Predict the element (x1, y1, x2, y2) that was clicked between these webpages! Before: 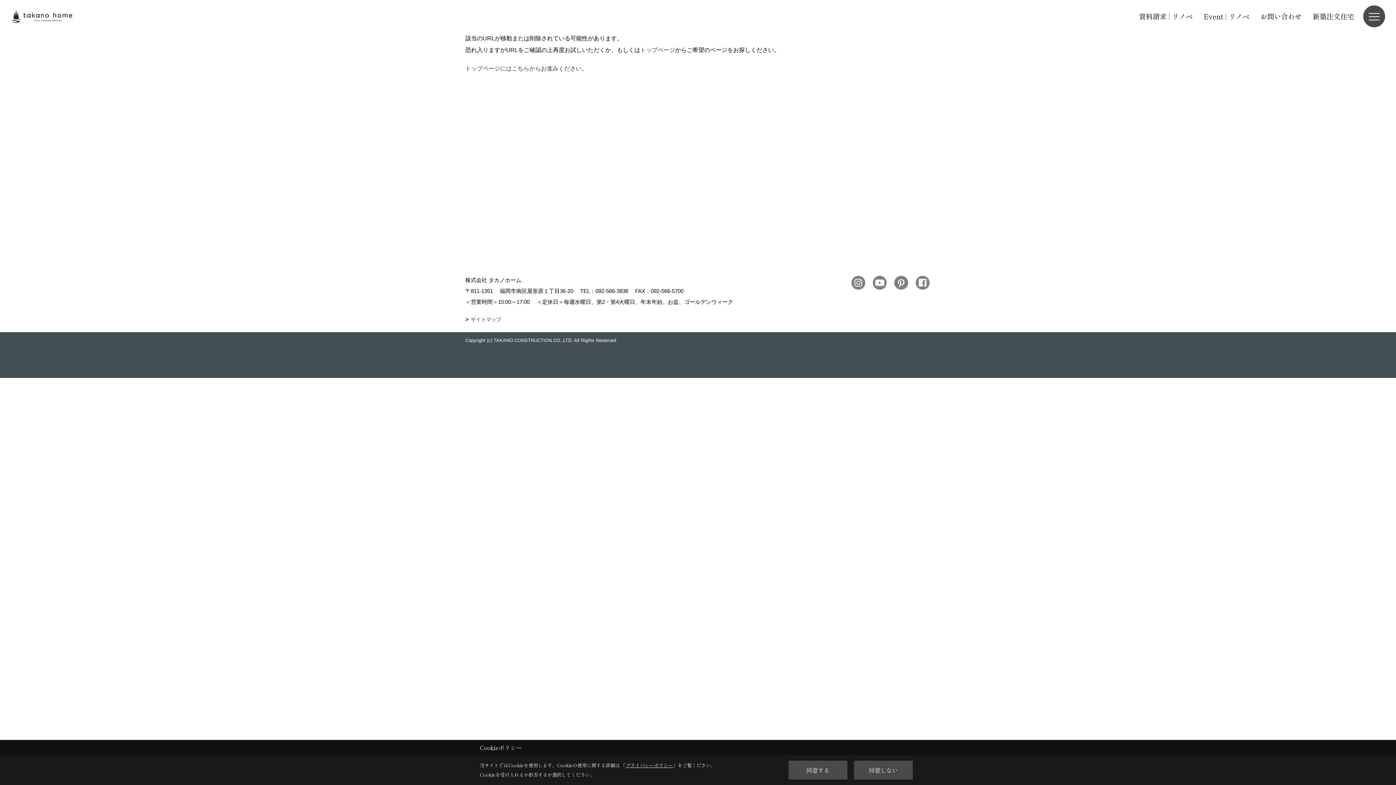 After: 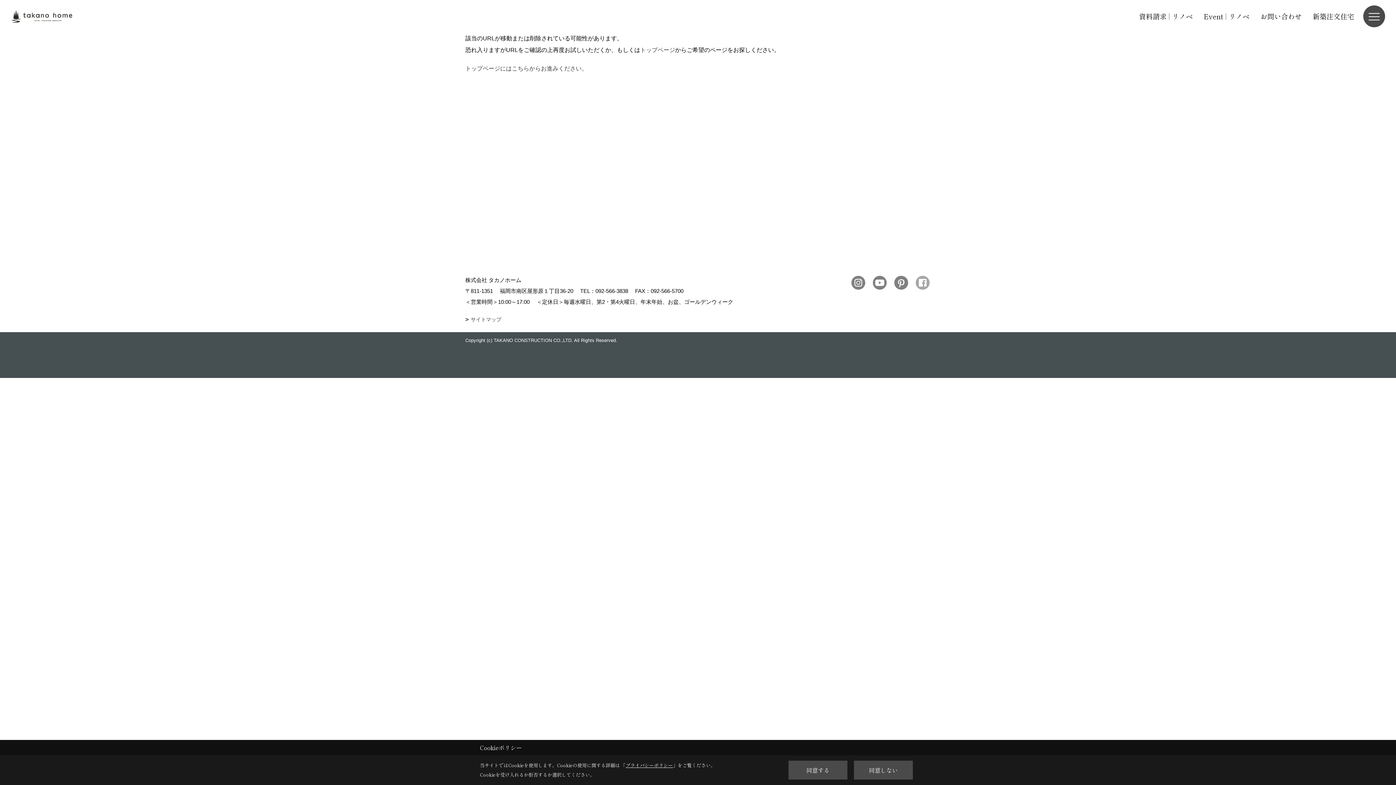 Action: bbox: (914, 275, 930, 291)